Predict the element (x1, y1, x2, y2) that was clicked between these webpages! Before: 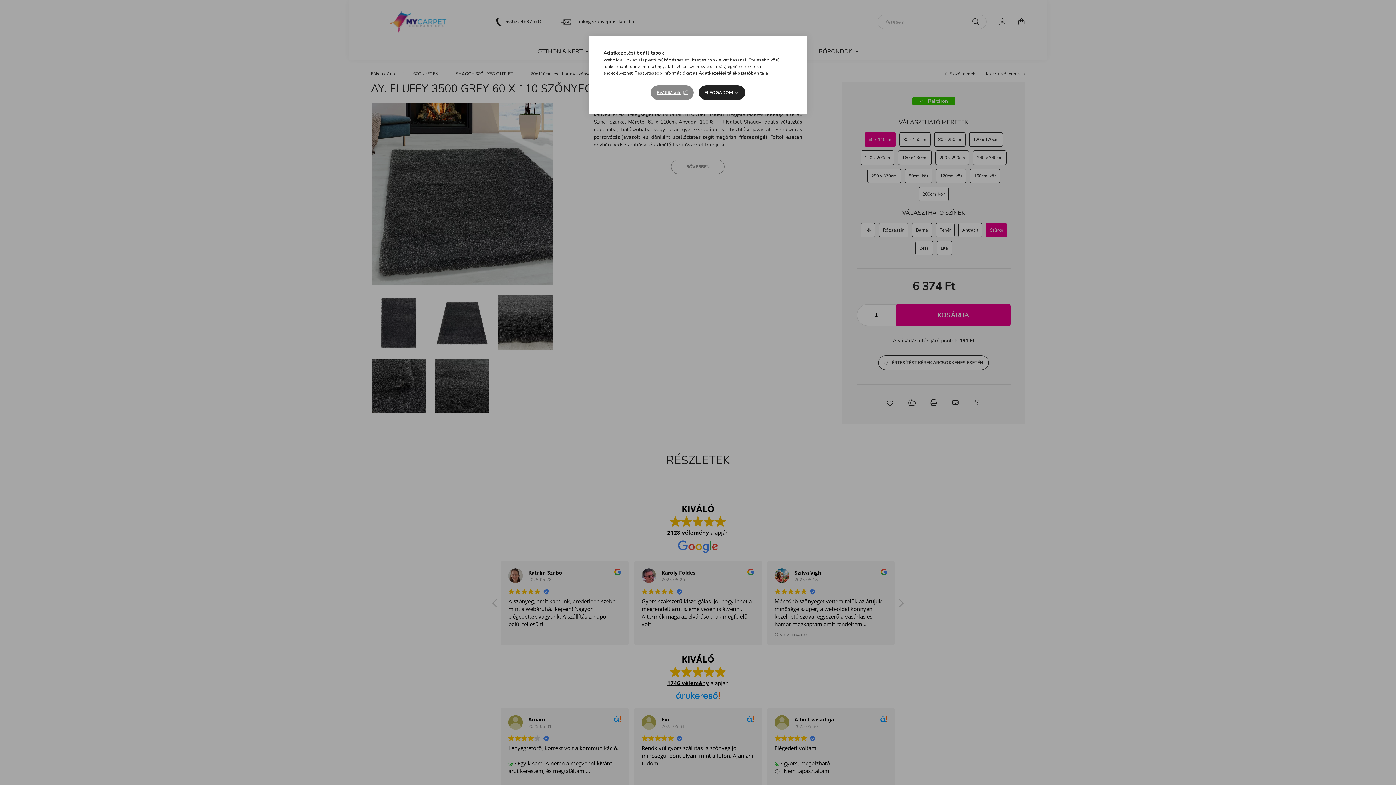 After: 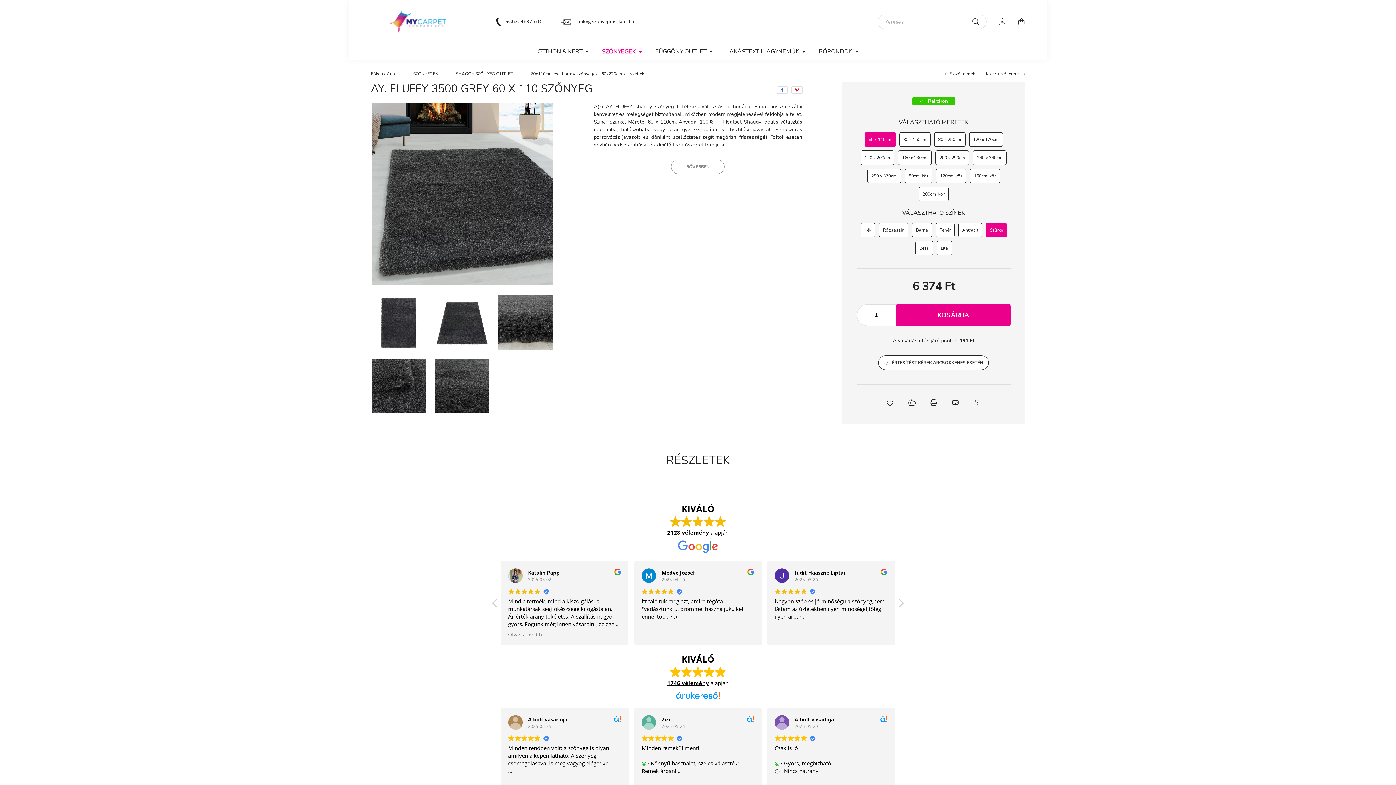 Action: bbox: (698, 85, 745, 100) label: ELFOGADOM